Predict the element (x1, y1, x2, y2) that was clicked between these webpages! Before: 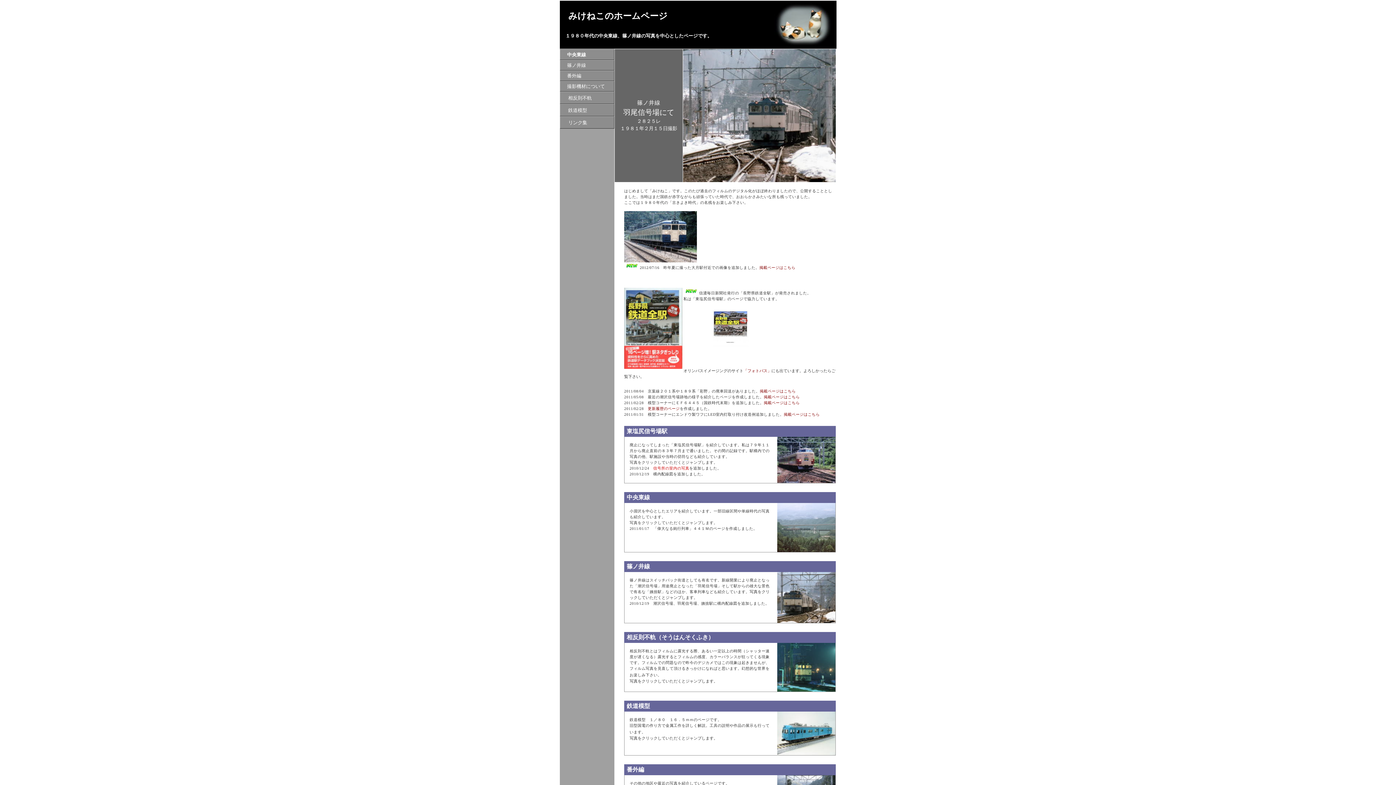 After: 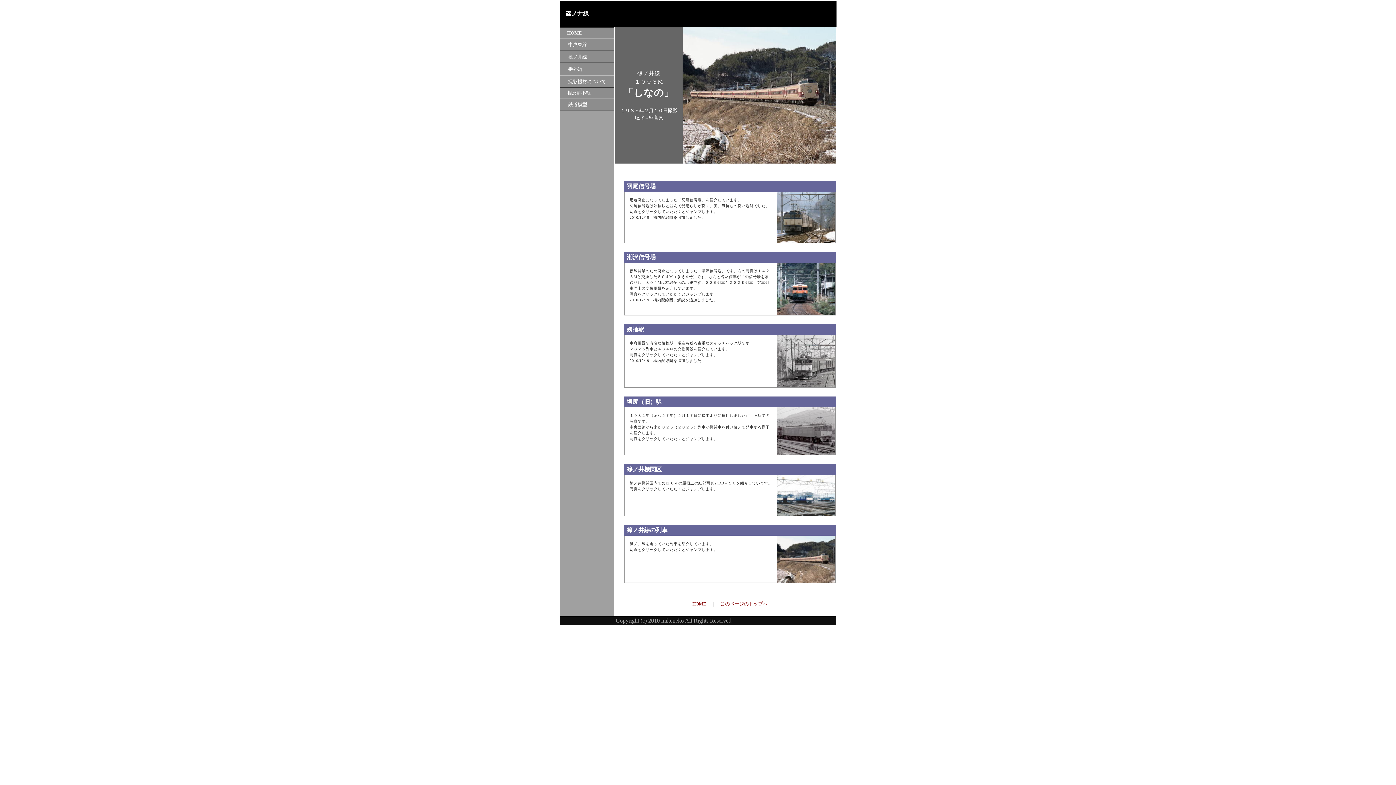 Action: bbox: (777, 618, 835, 624)